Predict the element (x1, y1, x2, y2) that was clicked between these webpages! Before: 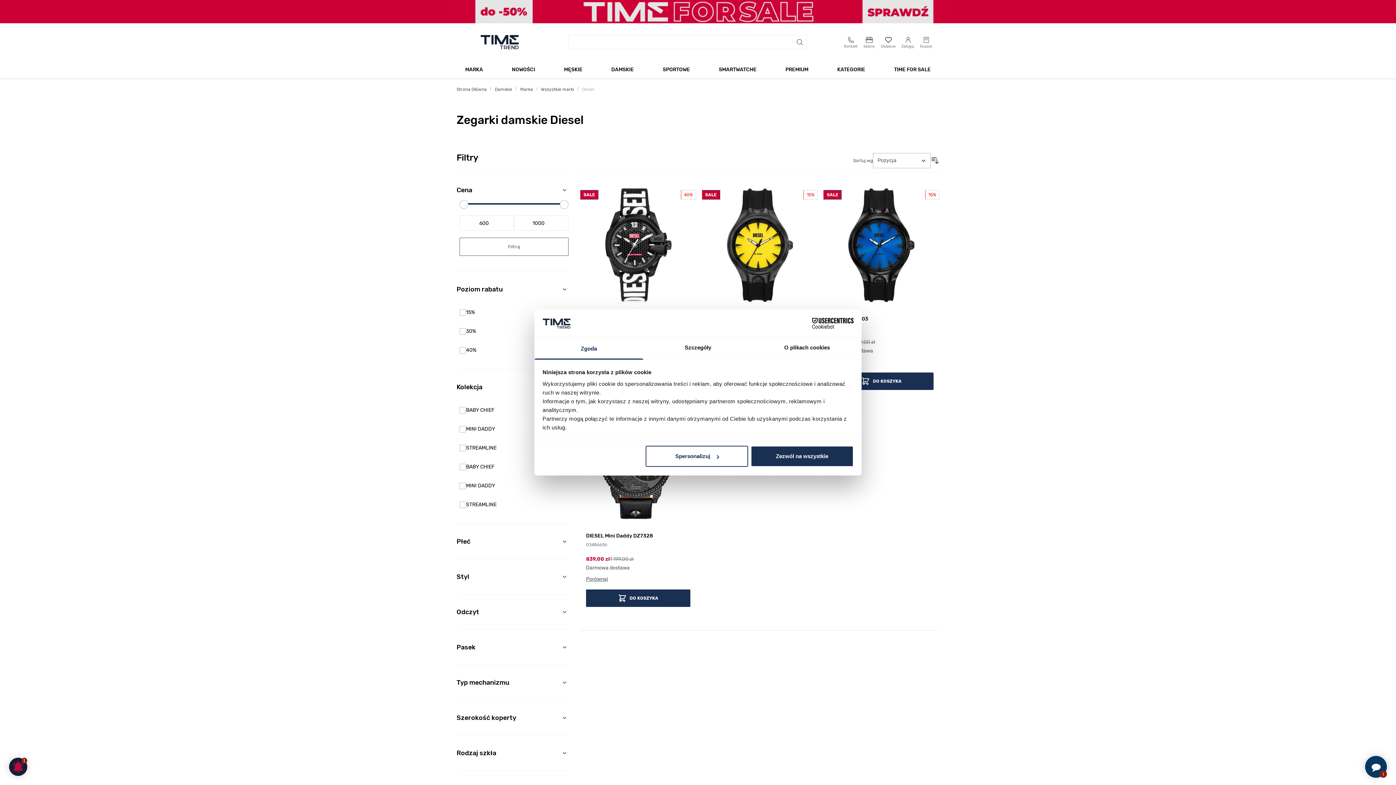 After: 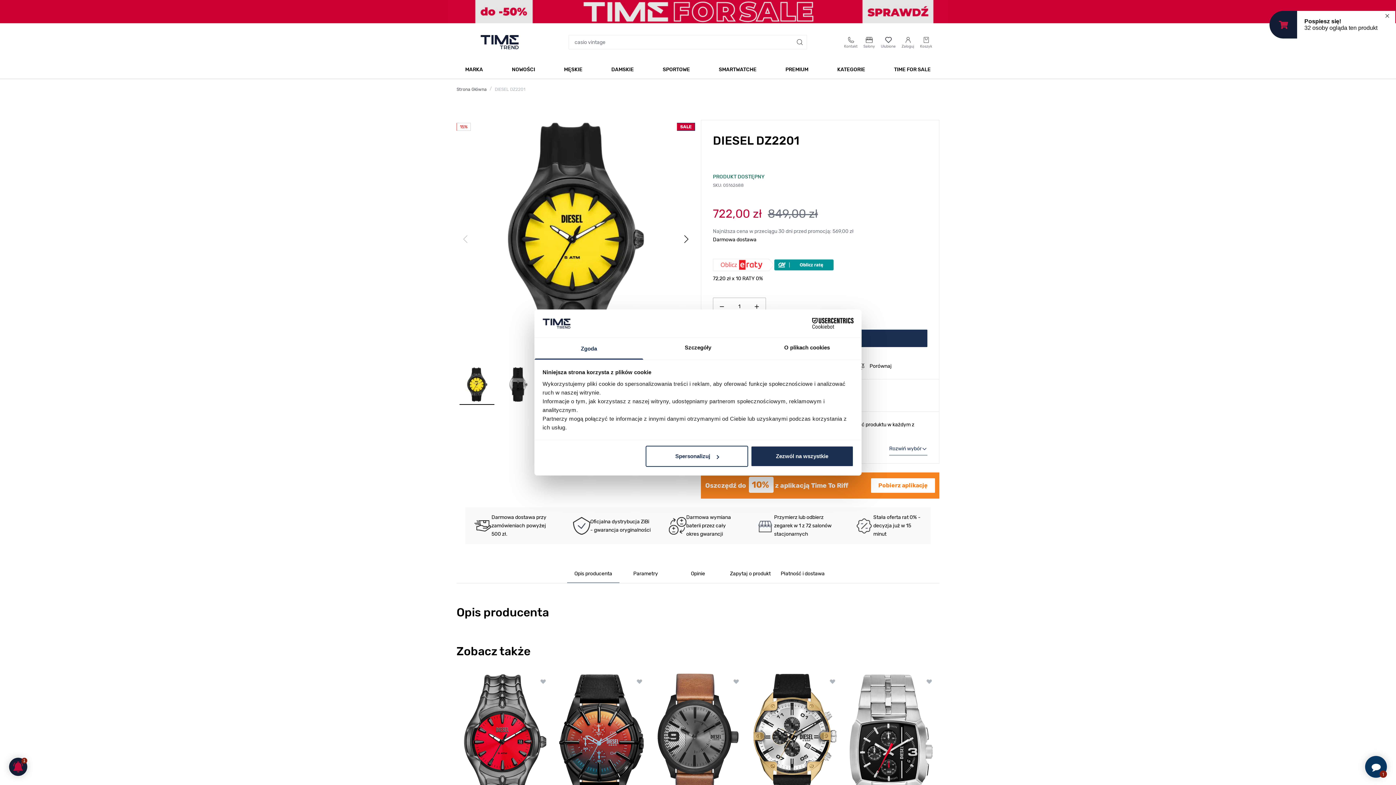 Action: bbox: (702, 187, 817, 303) label: 15%
SALE